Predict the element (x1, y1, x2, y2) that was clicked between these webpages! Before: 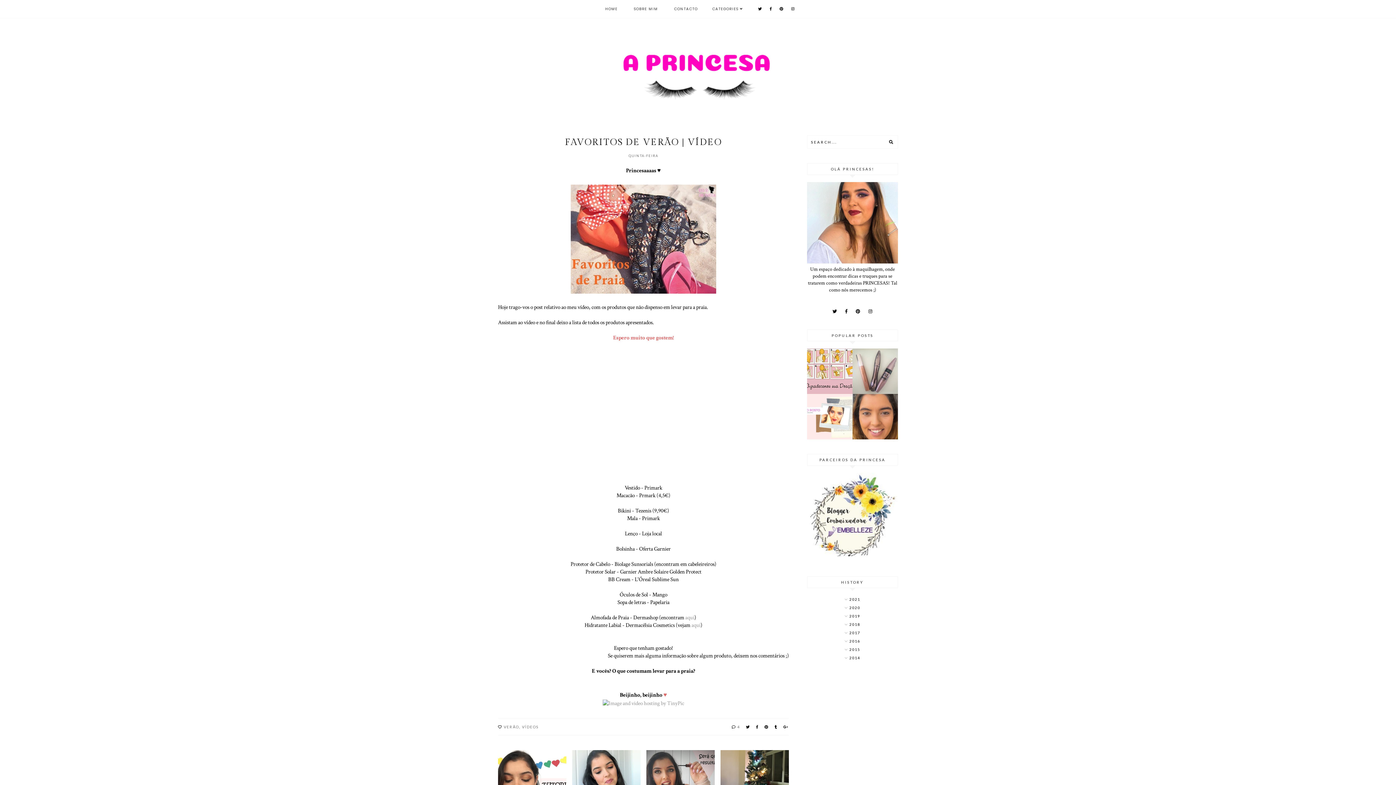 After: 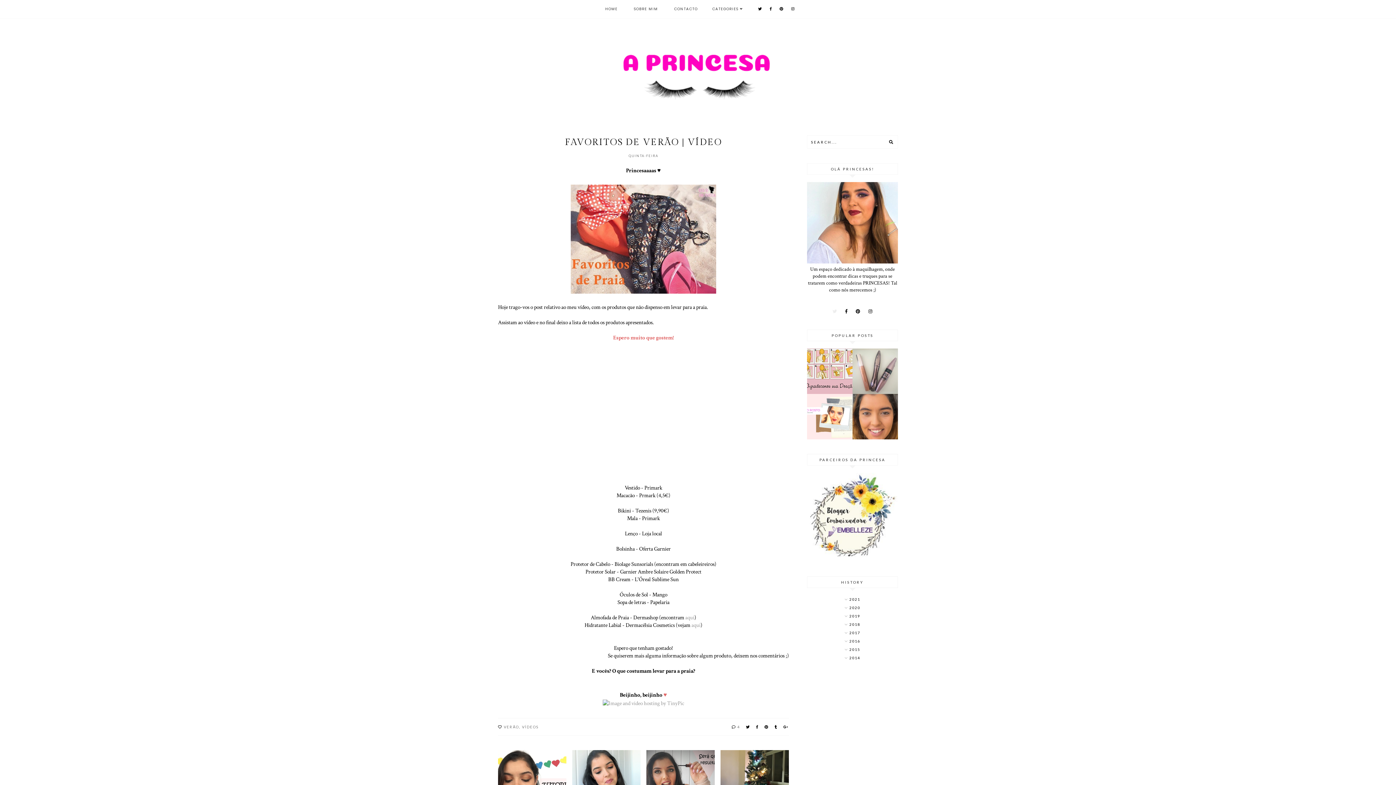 Action: bbox: (832, 309, 837, 314)